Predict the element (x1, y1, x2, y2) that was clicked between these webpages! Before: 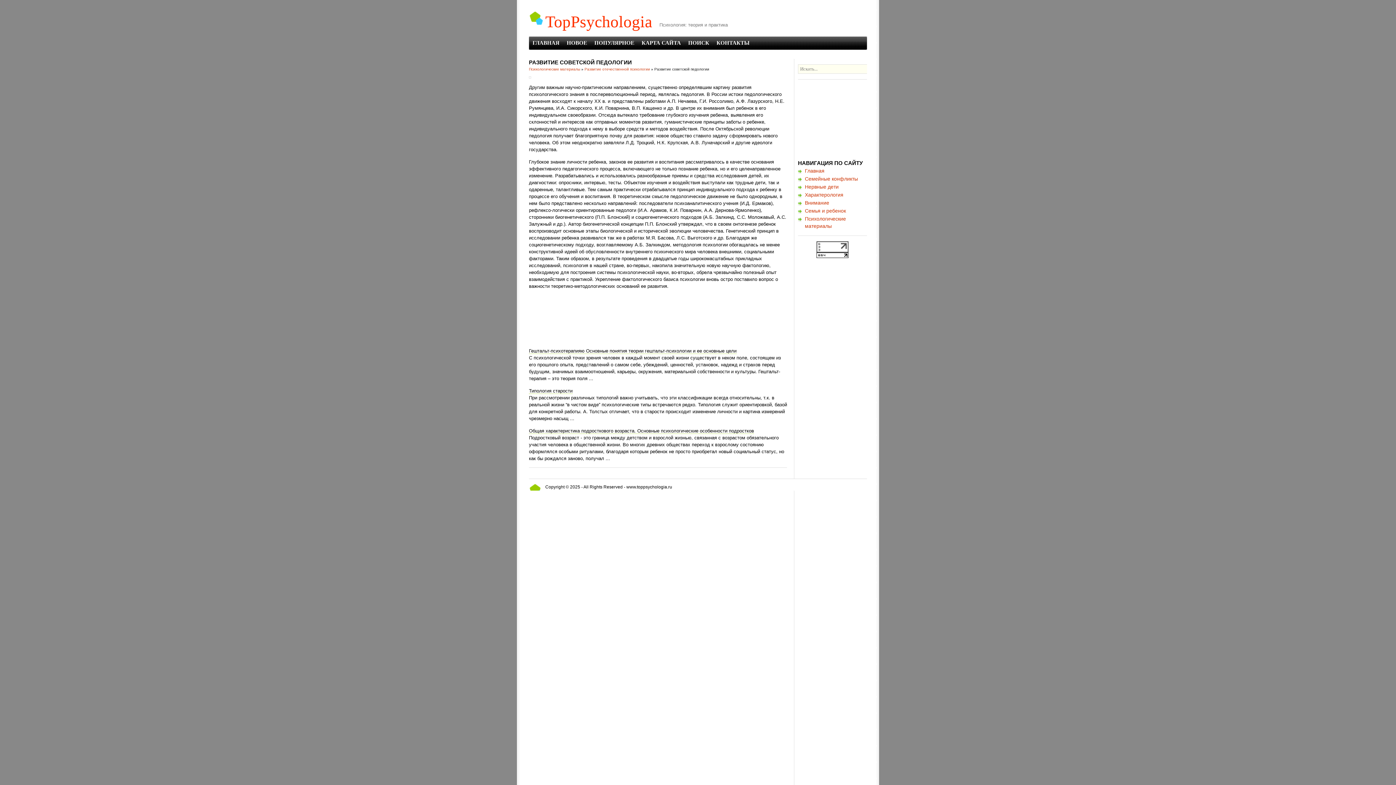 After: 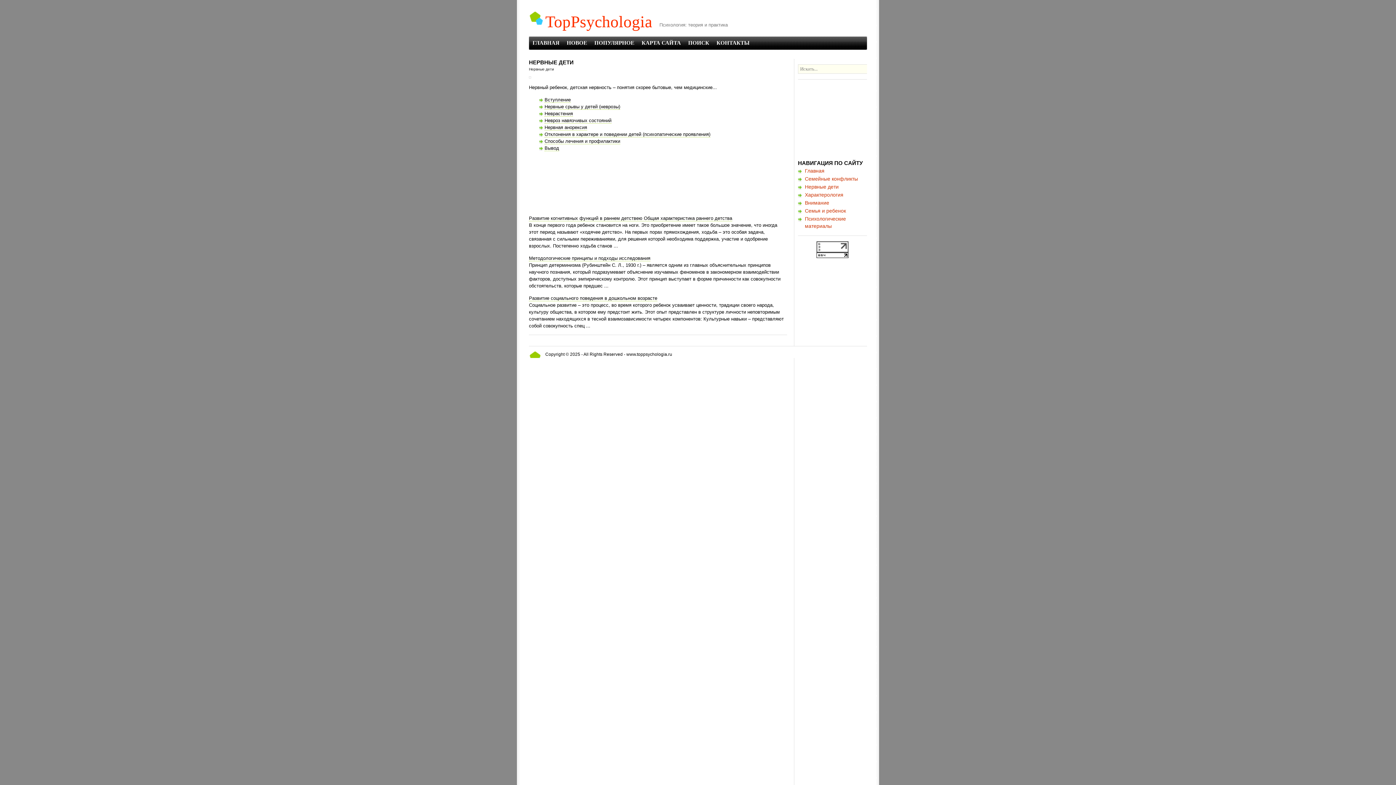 Action: label: Нервные дети bbox: (805, 184, 838, 189)